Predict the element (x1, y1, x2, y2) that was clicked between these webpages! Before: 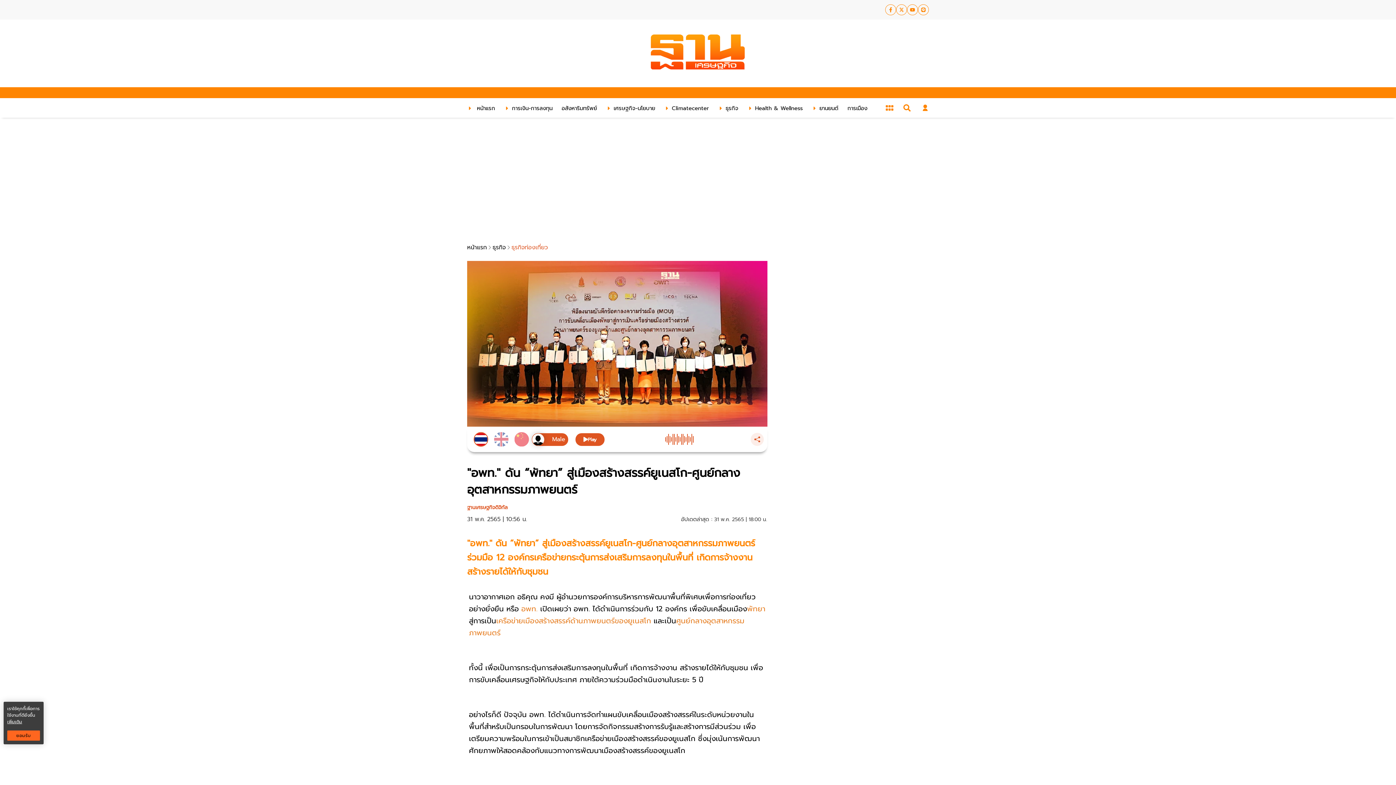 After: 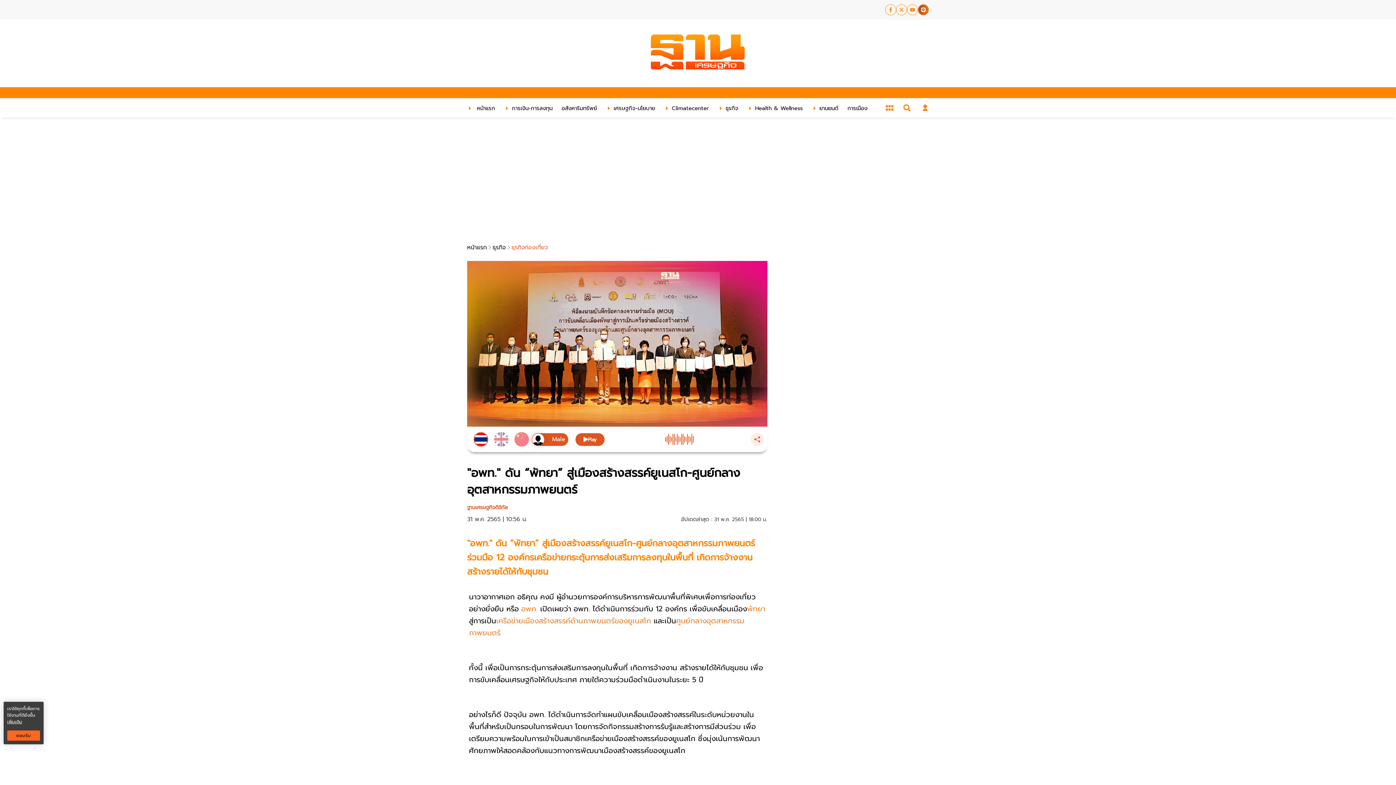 Action: label: social-share bbox: (918, 4, 929, 15)